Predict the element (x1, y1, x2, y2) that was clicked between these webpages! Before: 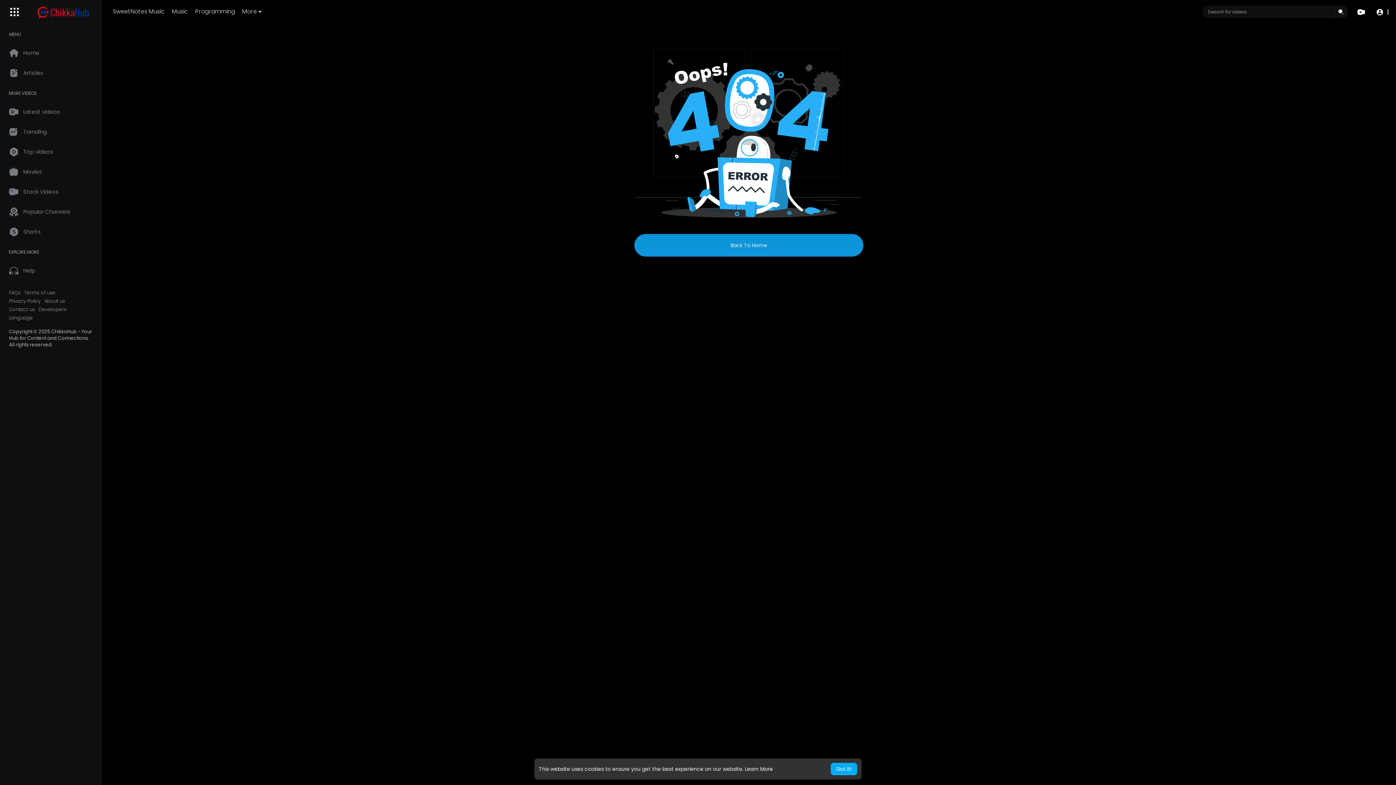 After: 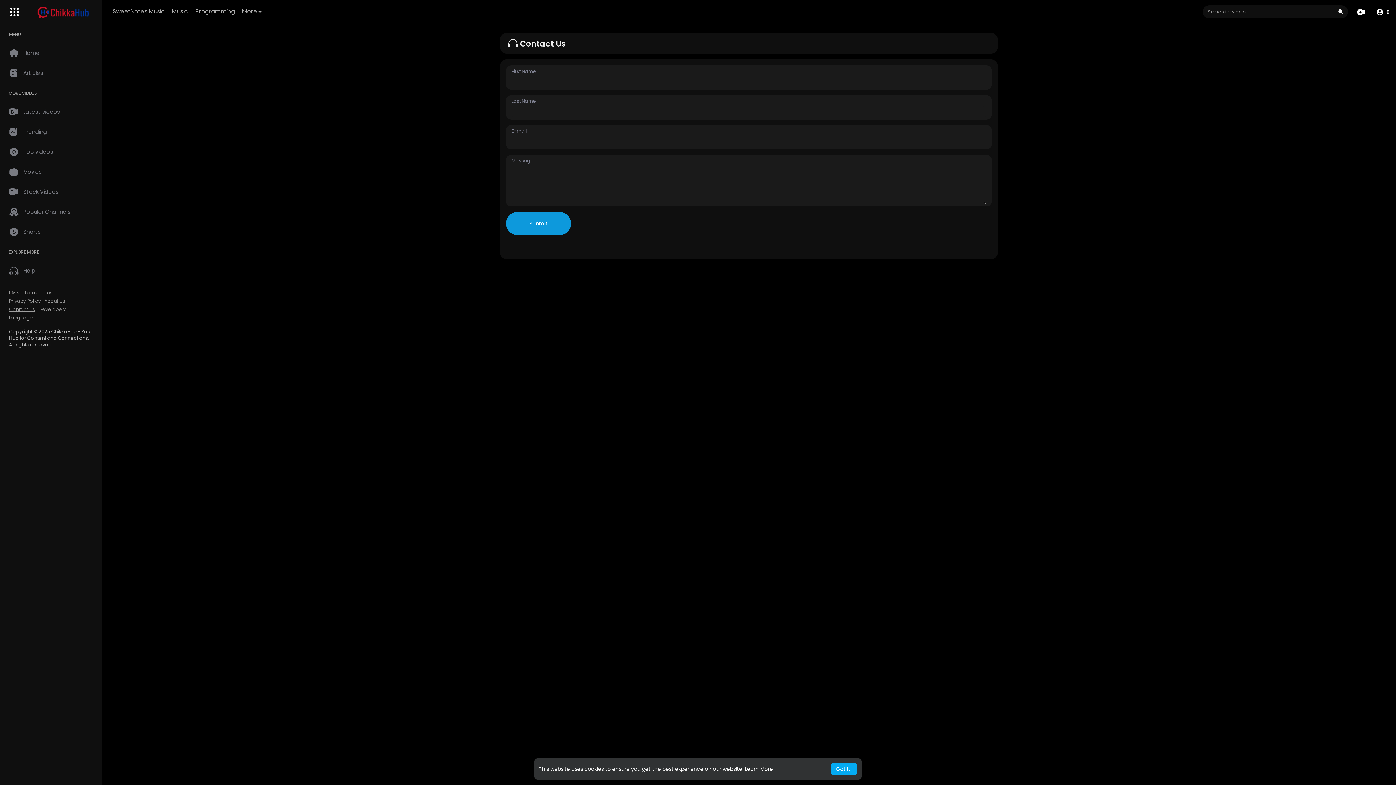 Action: bbox: (9, 306, 34, 313) label: Contact us